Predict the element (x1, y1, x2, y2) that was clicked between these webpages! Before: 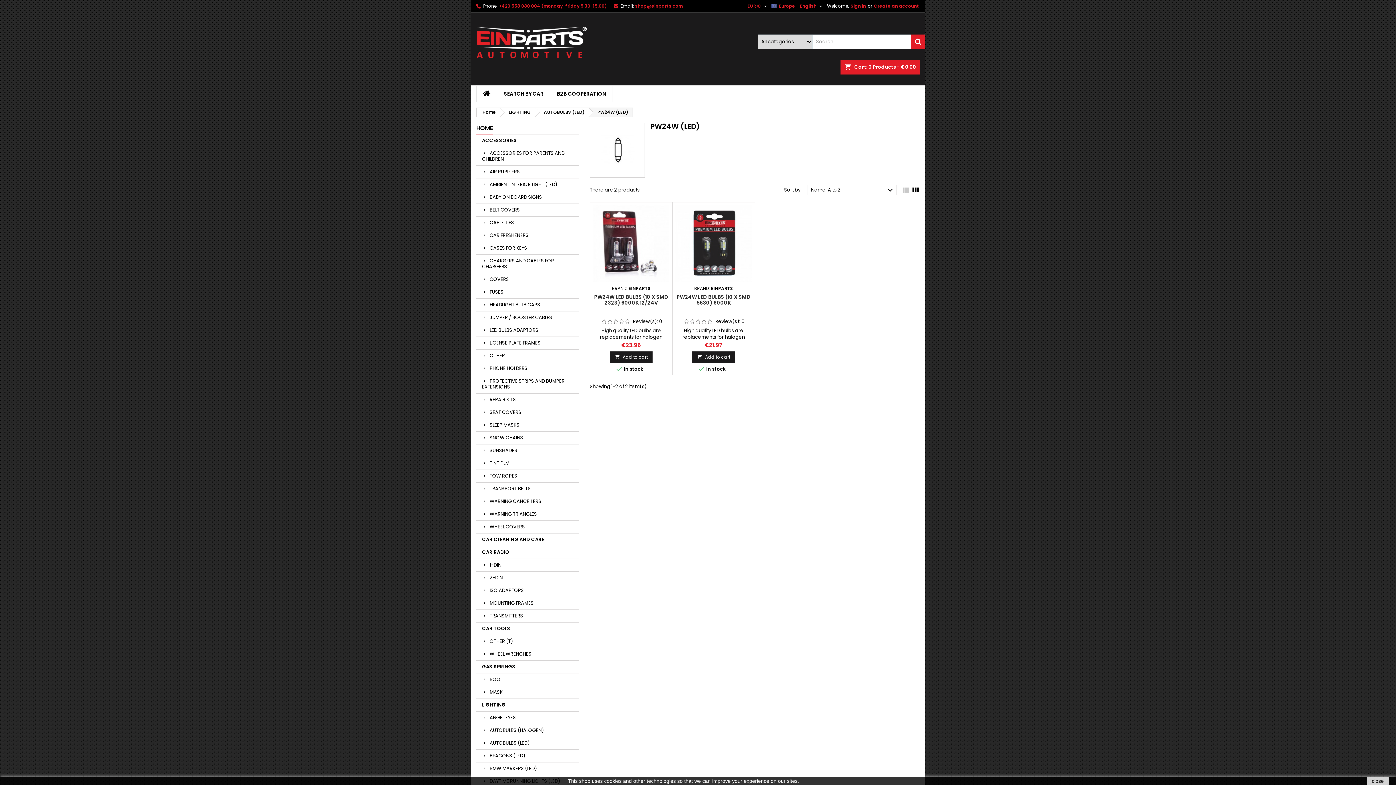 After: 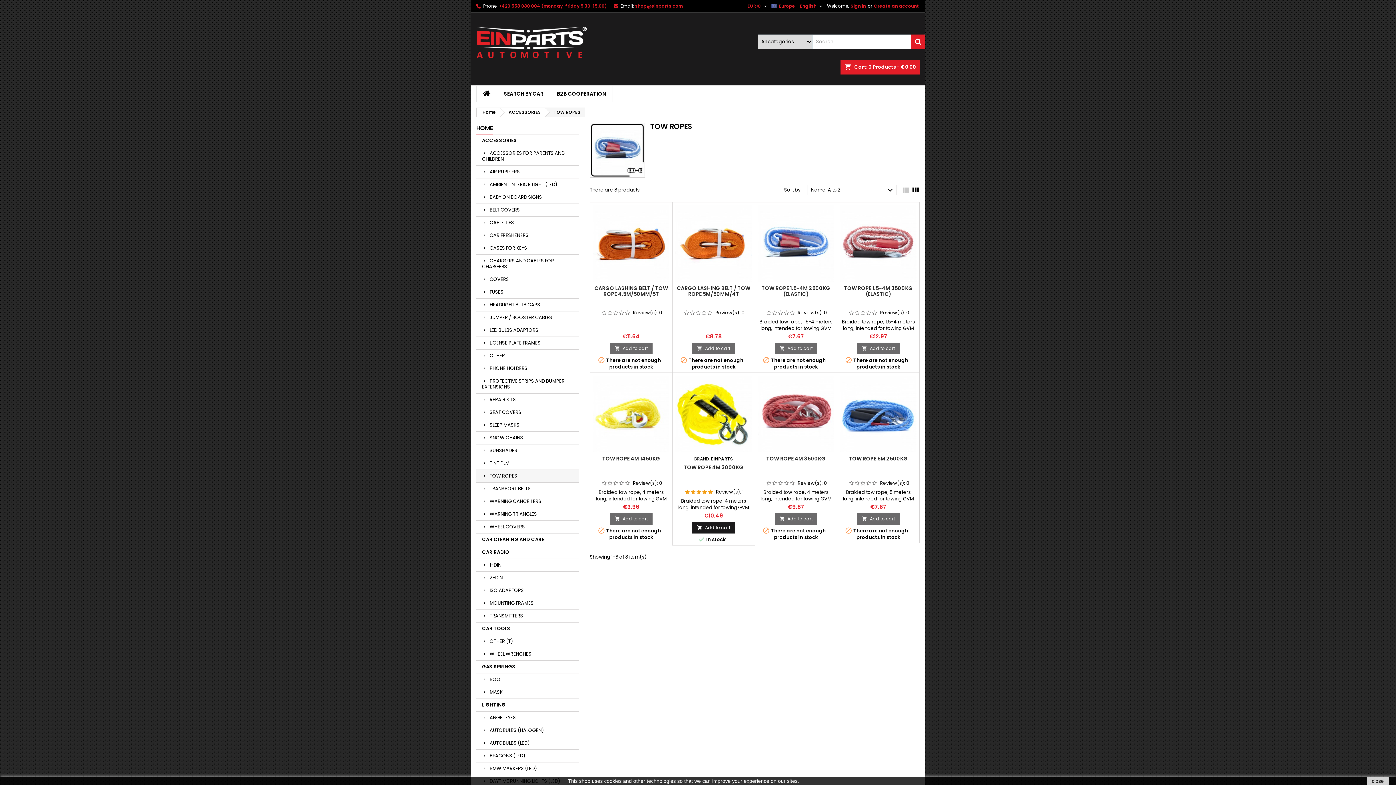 Action: bbox: (476, 470, 579, 482) label: TOW ROPES